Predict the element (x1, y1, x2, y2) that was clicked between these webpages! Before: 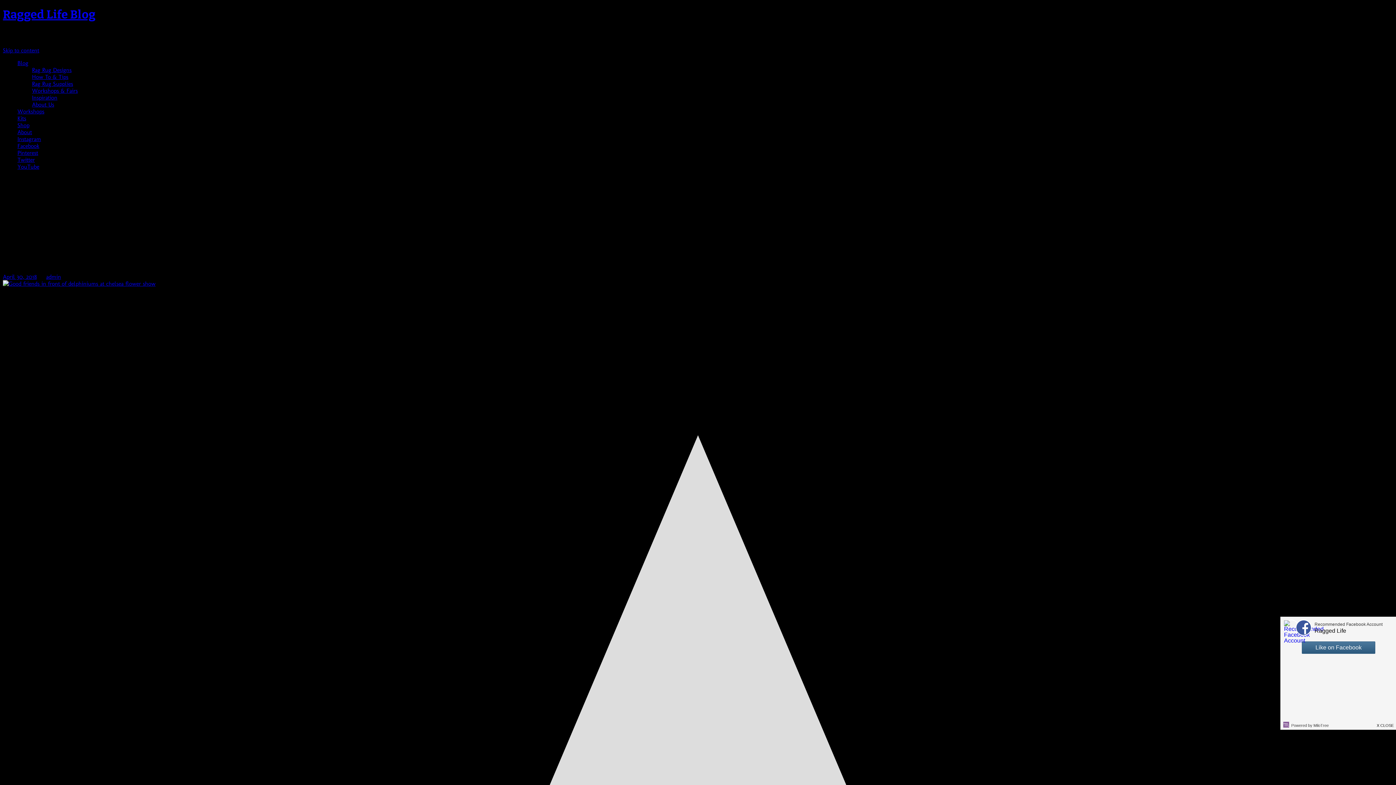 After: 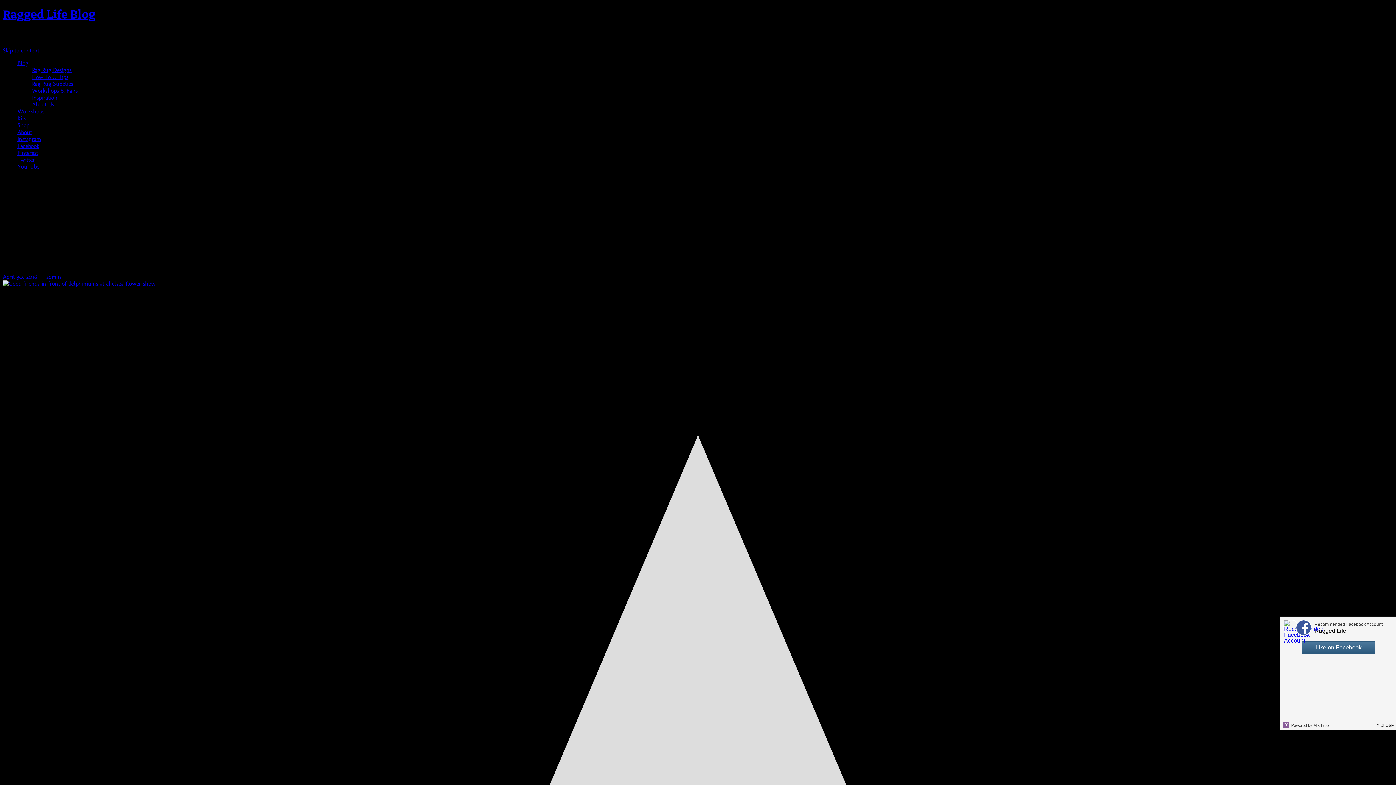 Action: bbox: (17, 163, 39, 170) label: YouTube